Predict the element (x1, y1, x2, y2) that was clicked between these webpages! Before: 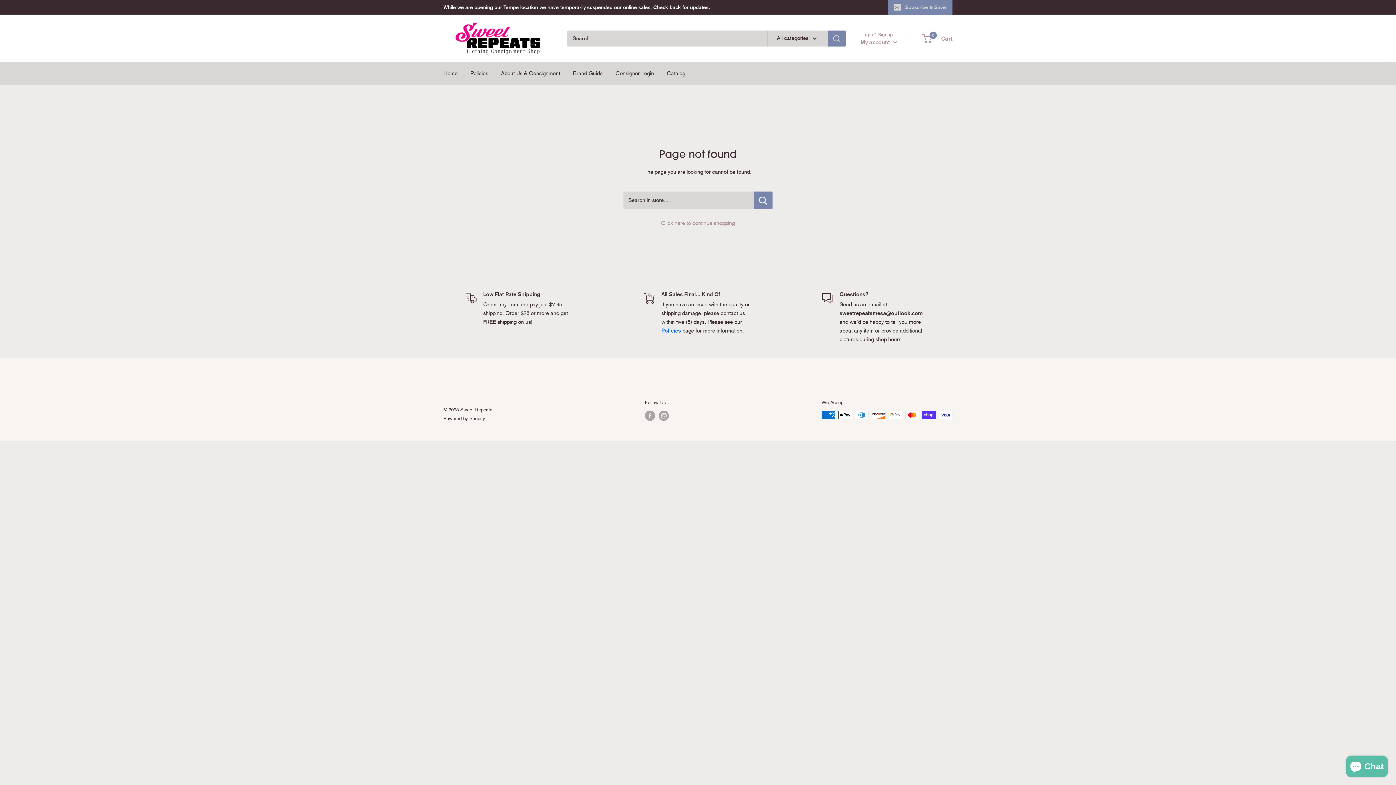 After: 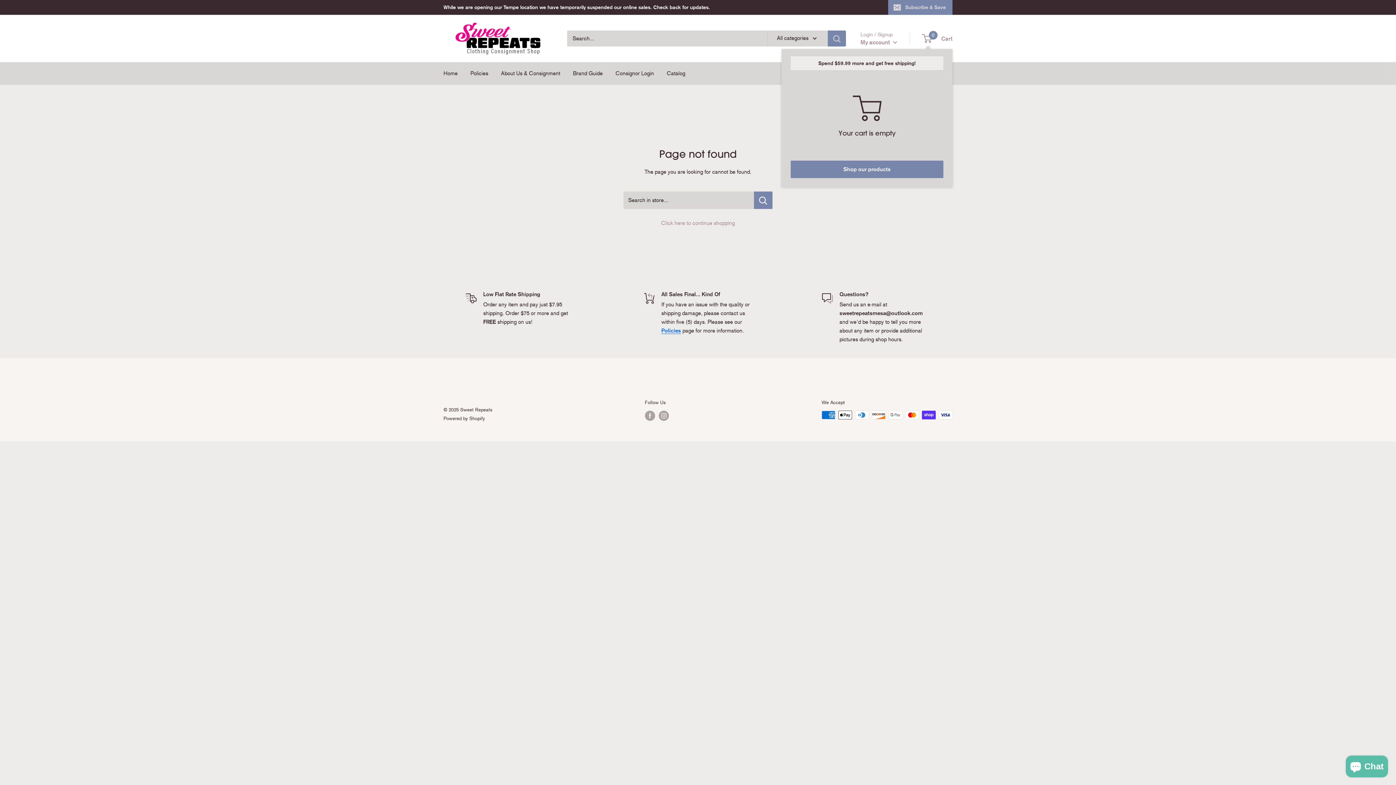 Action: label: 0
 Cart bbox: (922, 33, 952, 43)